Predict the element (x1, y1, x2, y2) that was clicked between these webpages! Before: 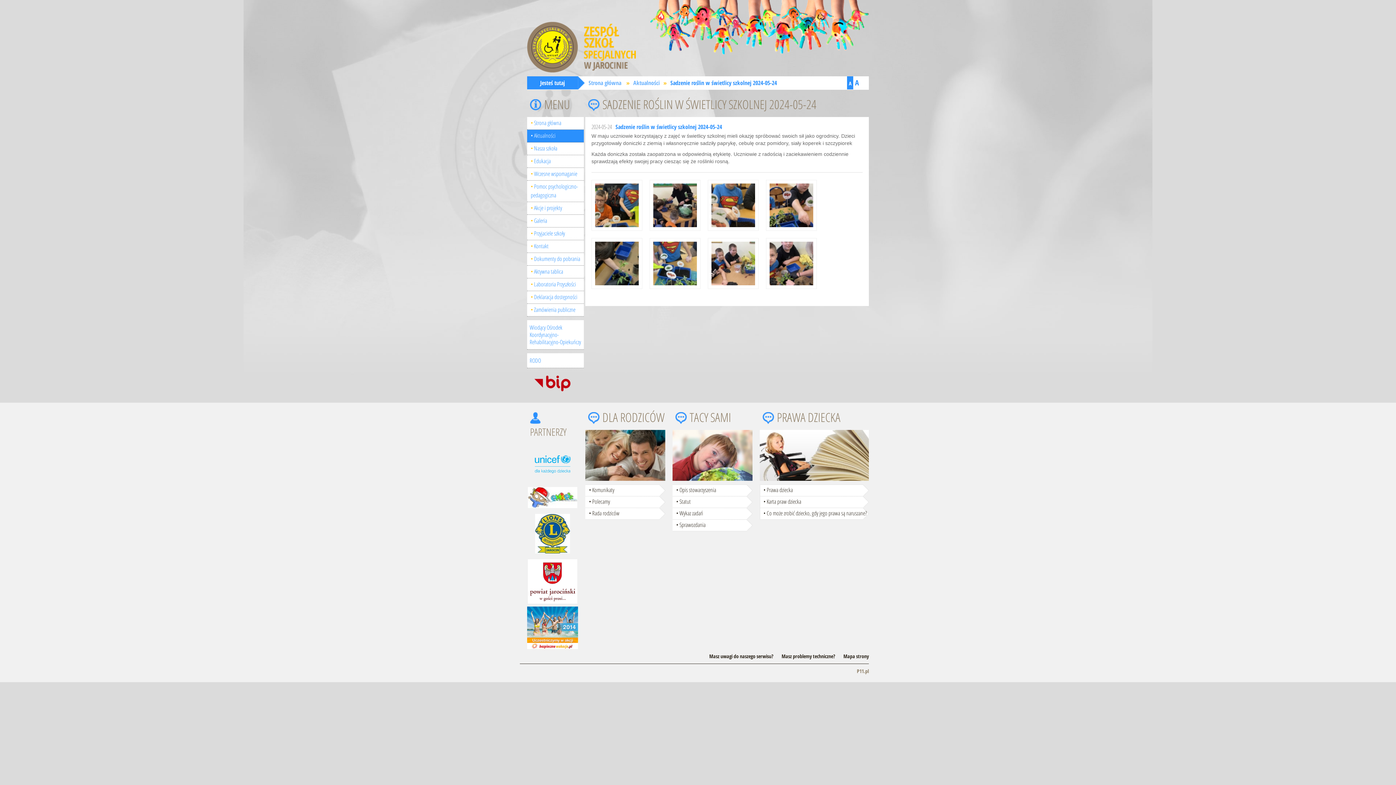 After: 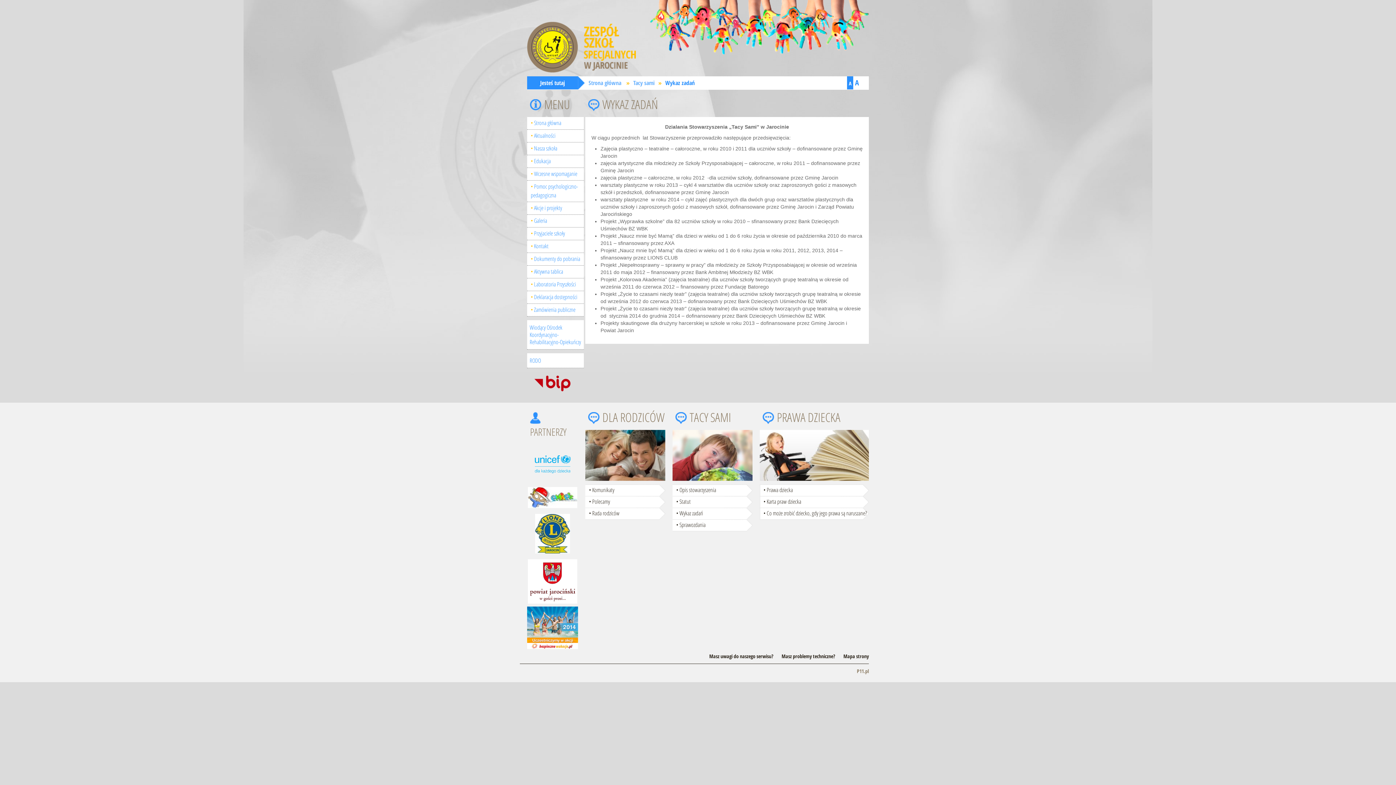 Action: bbox: (672, 508, 760, 522) label: Wykaz zadań